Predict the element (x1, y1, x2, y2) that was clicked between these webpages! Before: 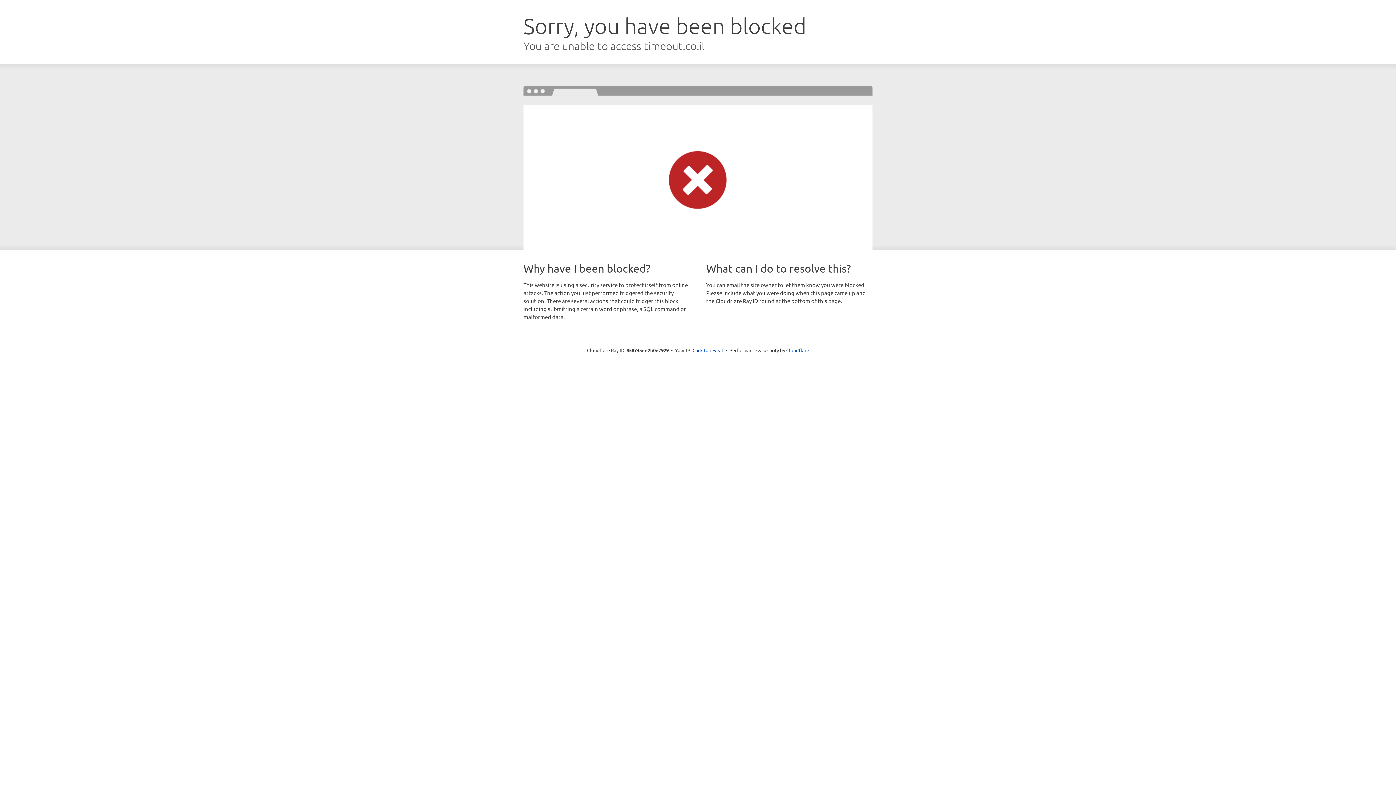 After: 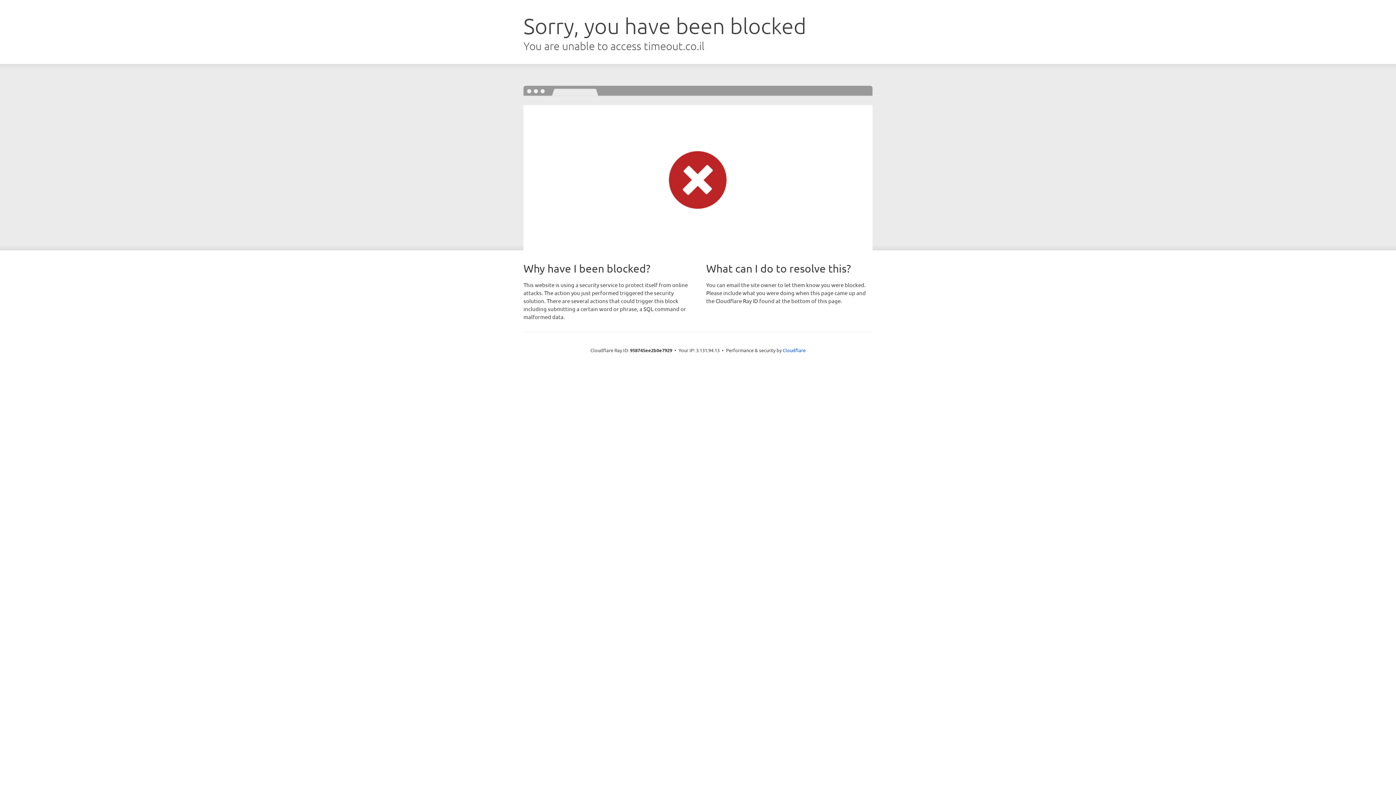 Action: label: Click to reveal bbox: (692, 346, 723, 353)